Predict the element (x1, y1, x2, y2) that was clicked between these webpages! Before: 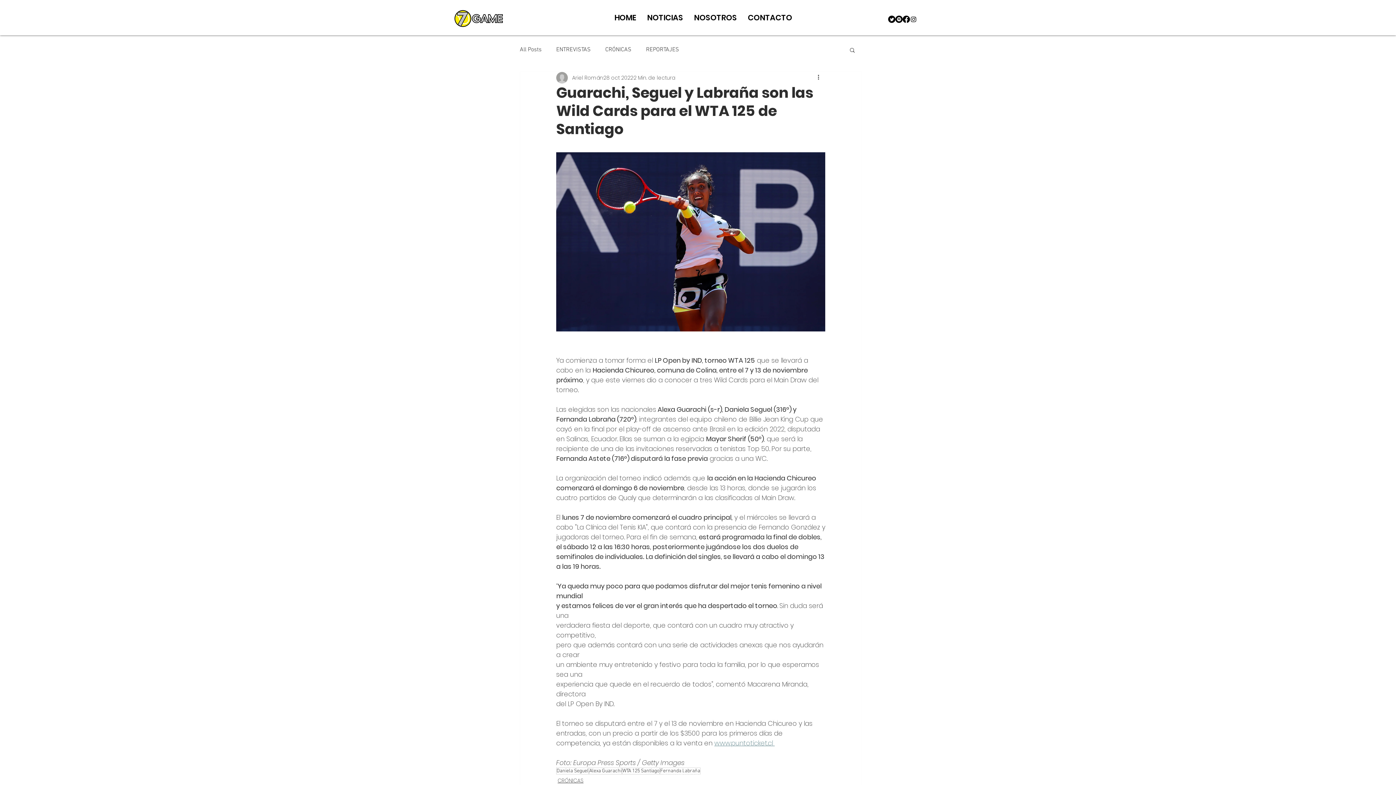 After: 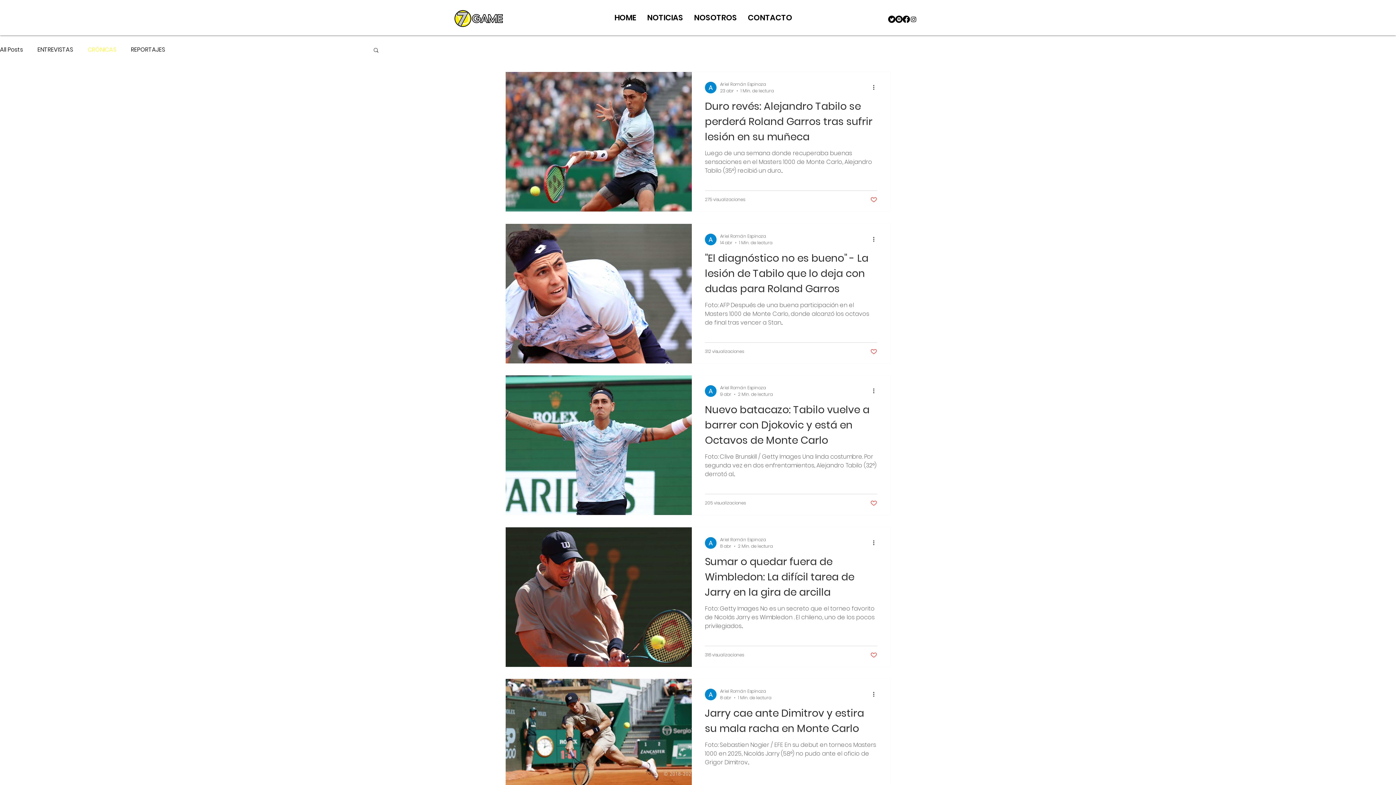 Action: label: CRÓNICAS bbox: (605, 45, 631, 53)